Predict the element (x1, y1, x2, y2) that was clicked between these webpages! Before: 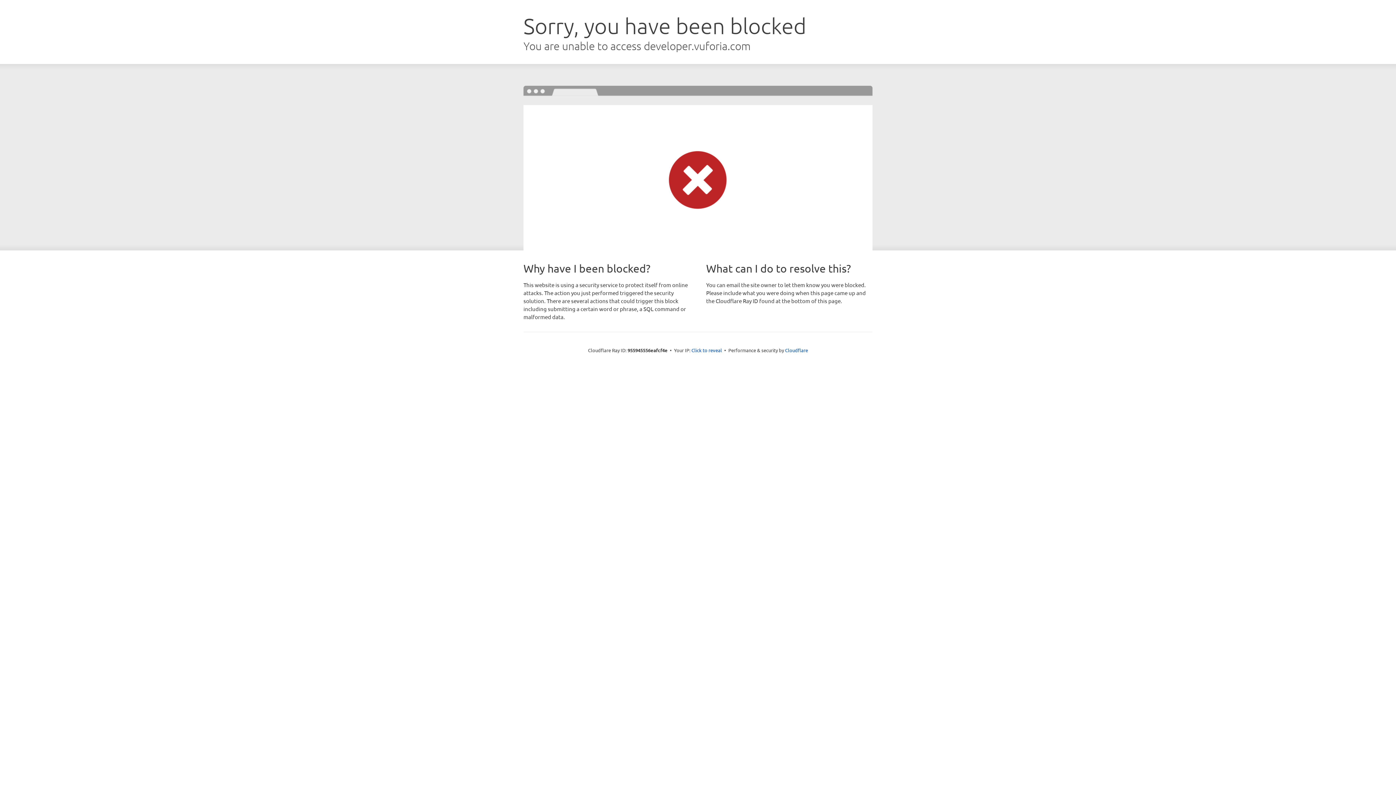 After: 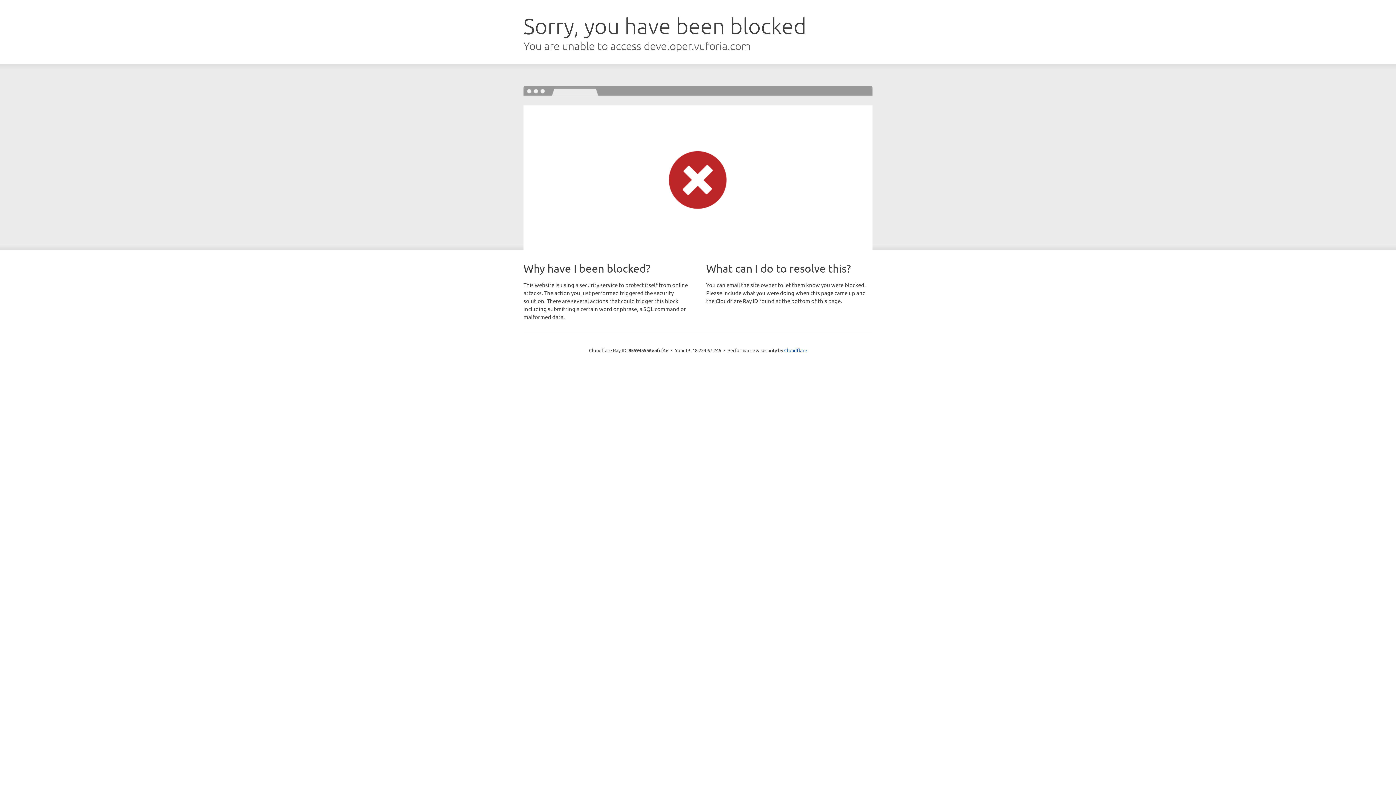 Action: bbox: (691, 346, 722, 353) label: Click to reveal